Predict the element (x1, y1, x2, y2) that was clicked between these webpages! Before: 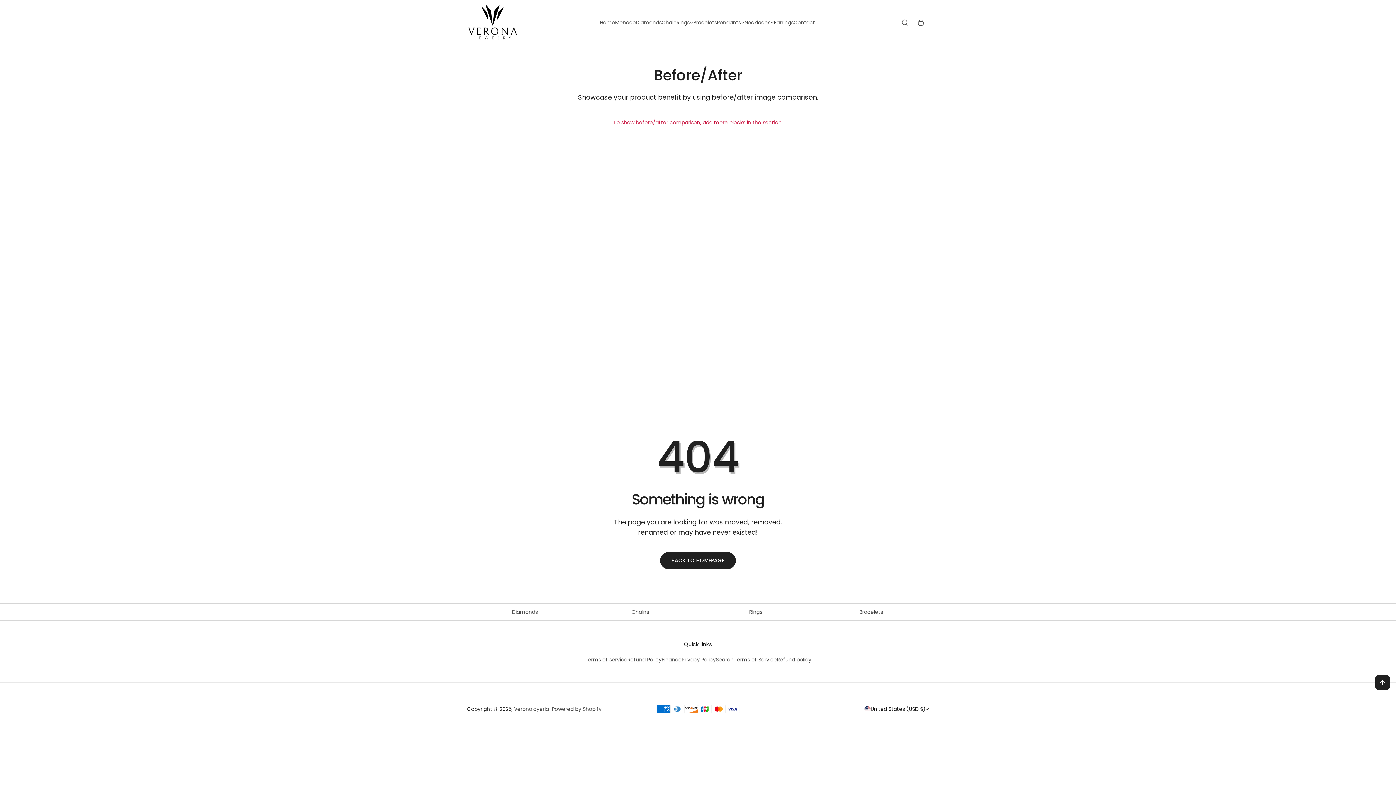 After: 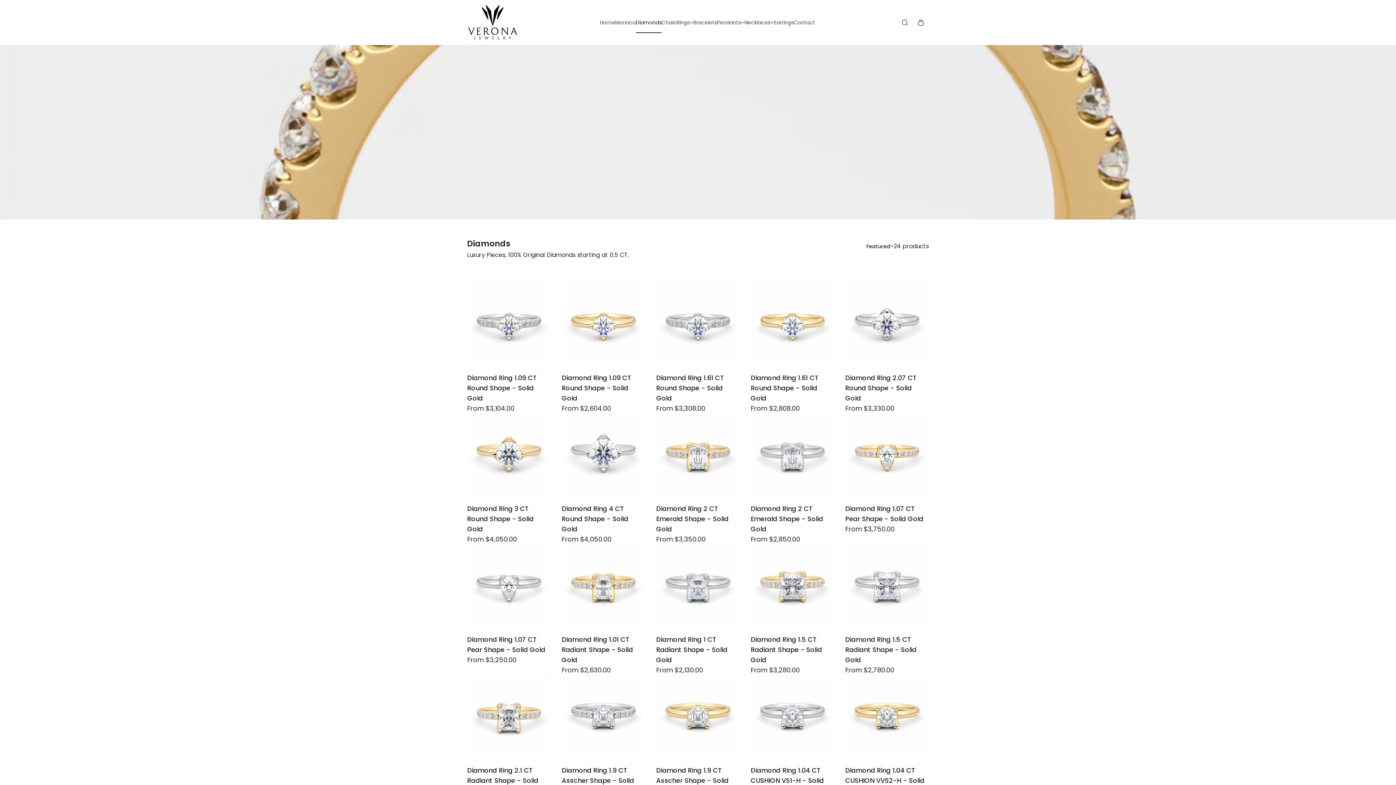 Action: label: Diamonds bbox: (636, 11, 661, 33)